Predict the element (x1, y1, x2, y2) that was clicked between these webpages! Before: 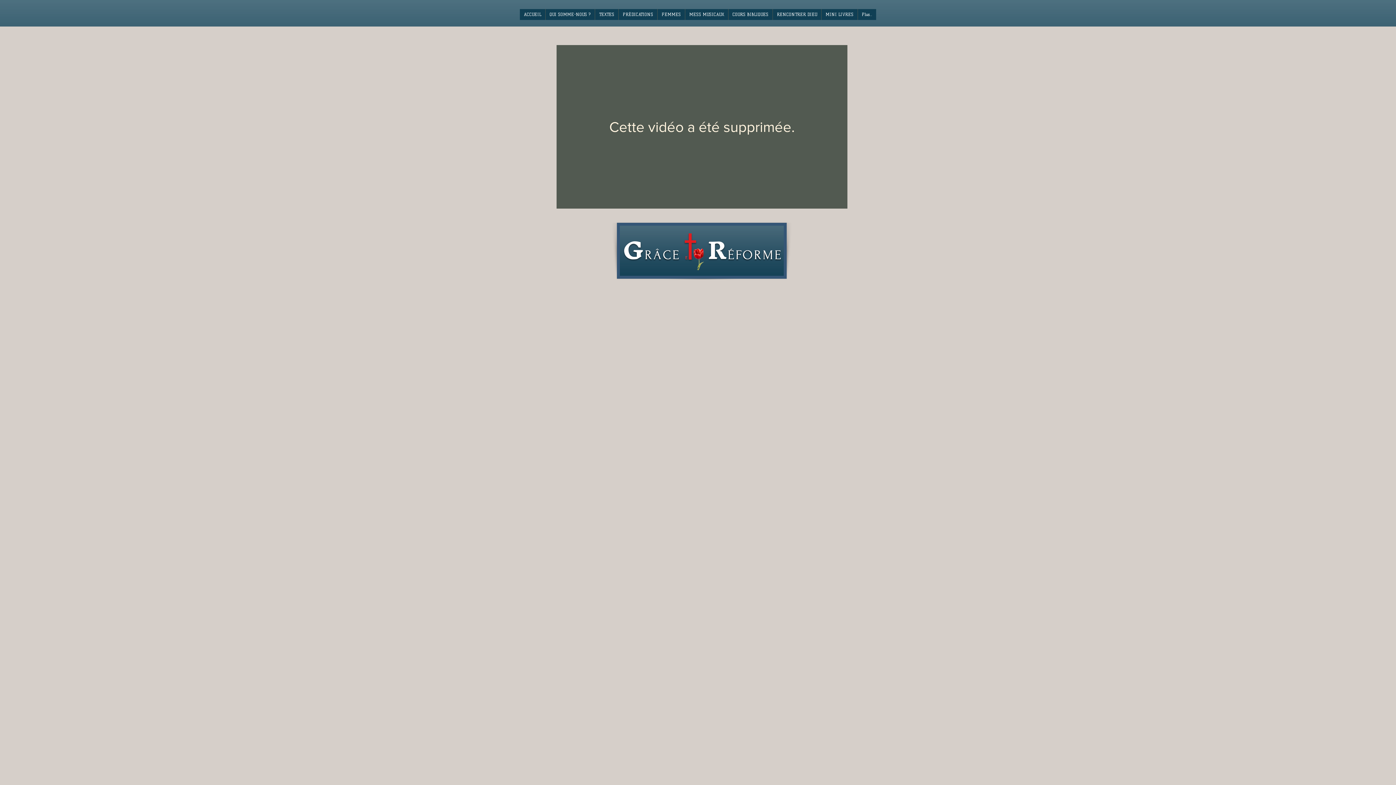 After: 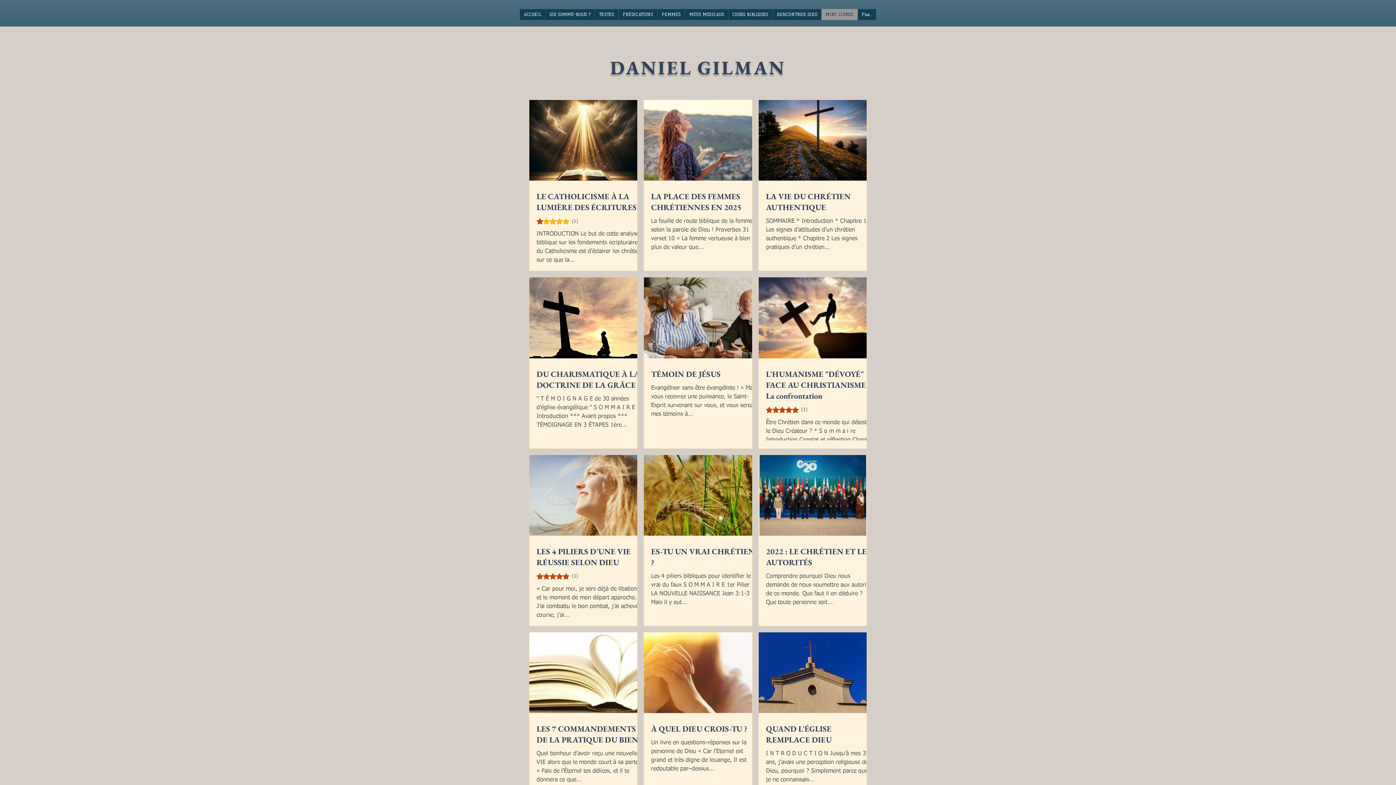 Action: bbox: (821, 9, 857, 20) label: MINI LIVRES